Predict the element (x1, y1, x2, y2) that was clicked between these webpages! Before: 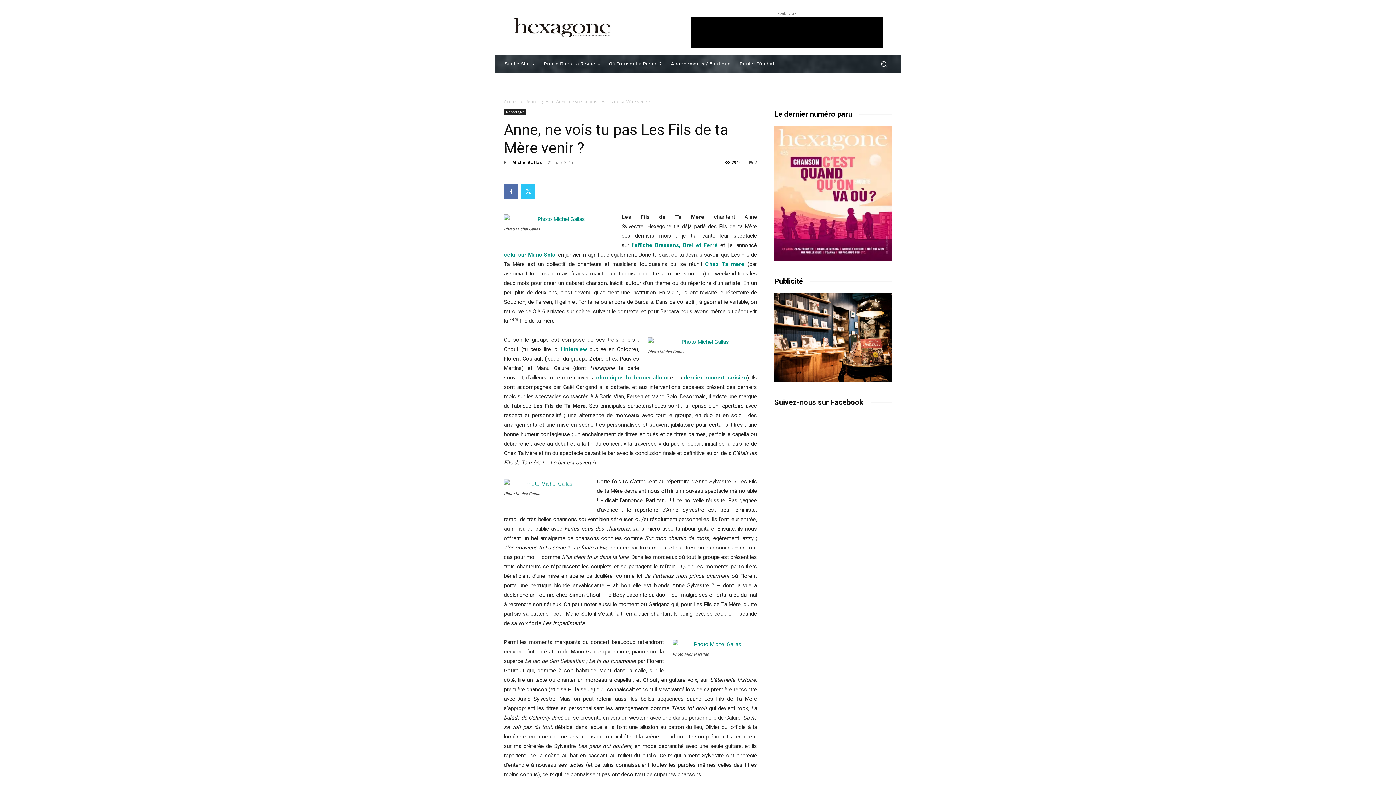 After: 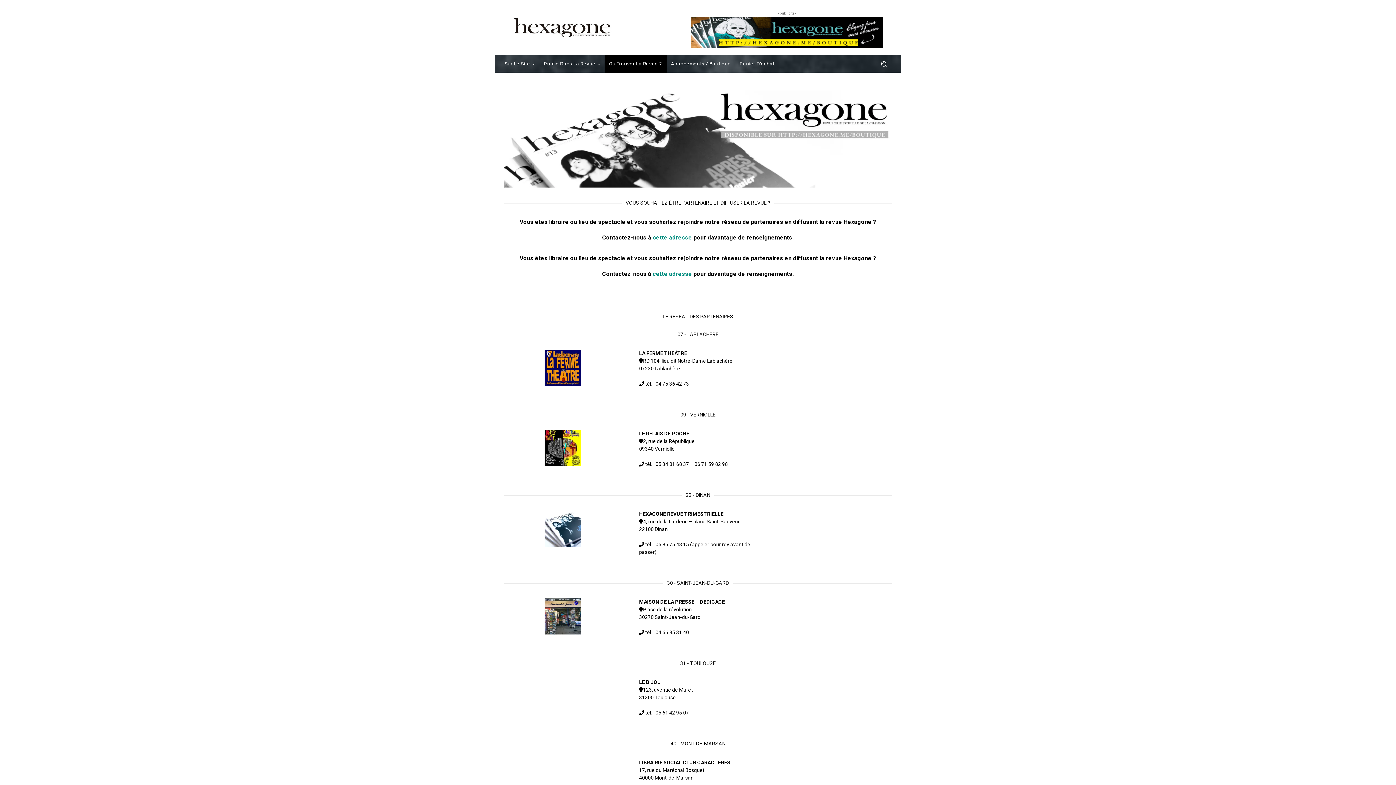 Action: bbox: (604, 55, 666, 72) label: Où Trouver La Revue ?